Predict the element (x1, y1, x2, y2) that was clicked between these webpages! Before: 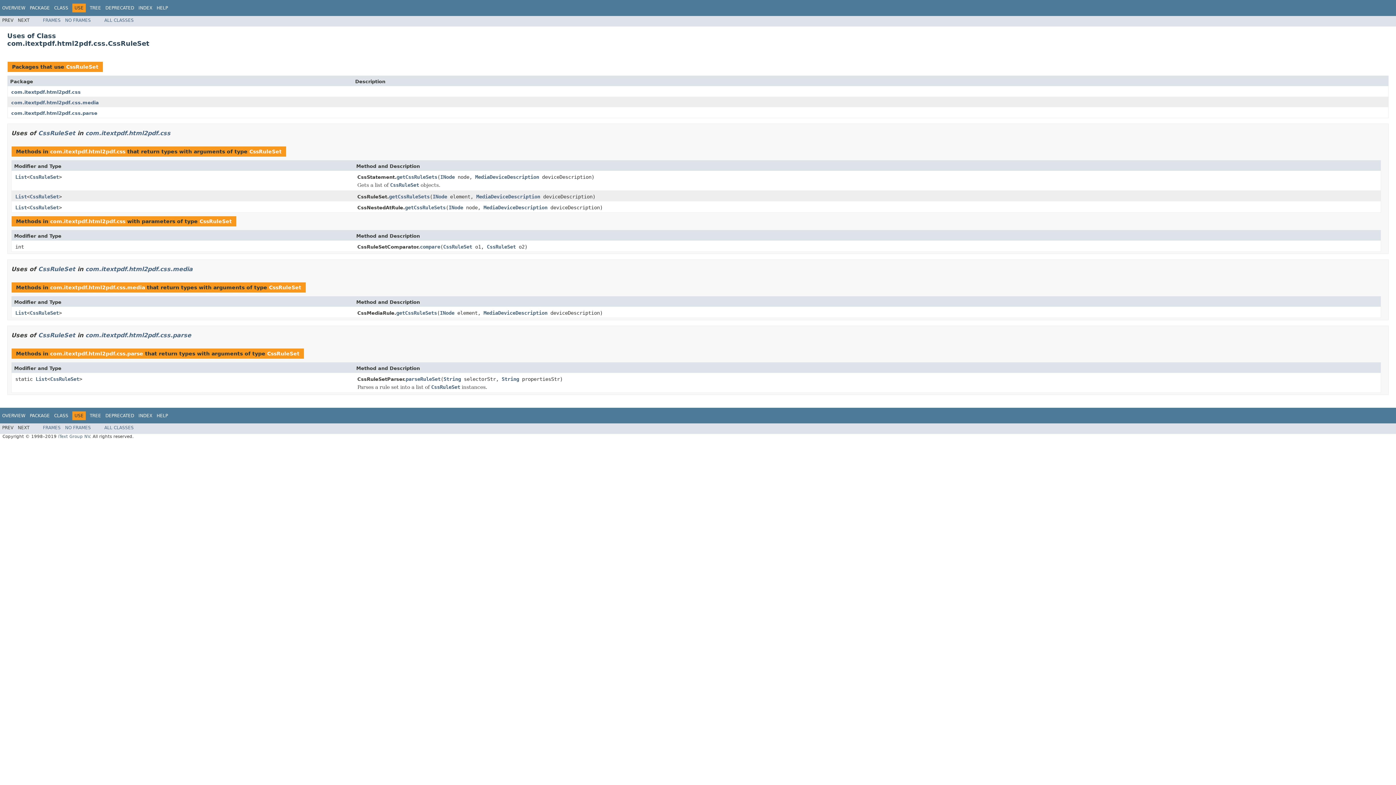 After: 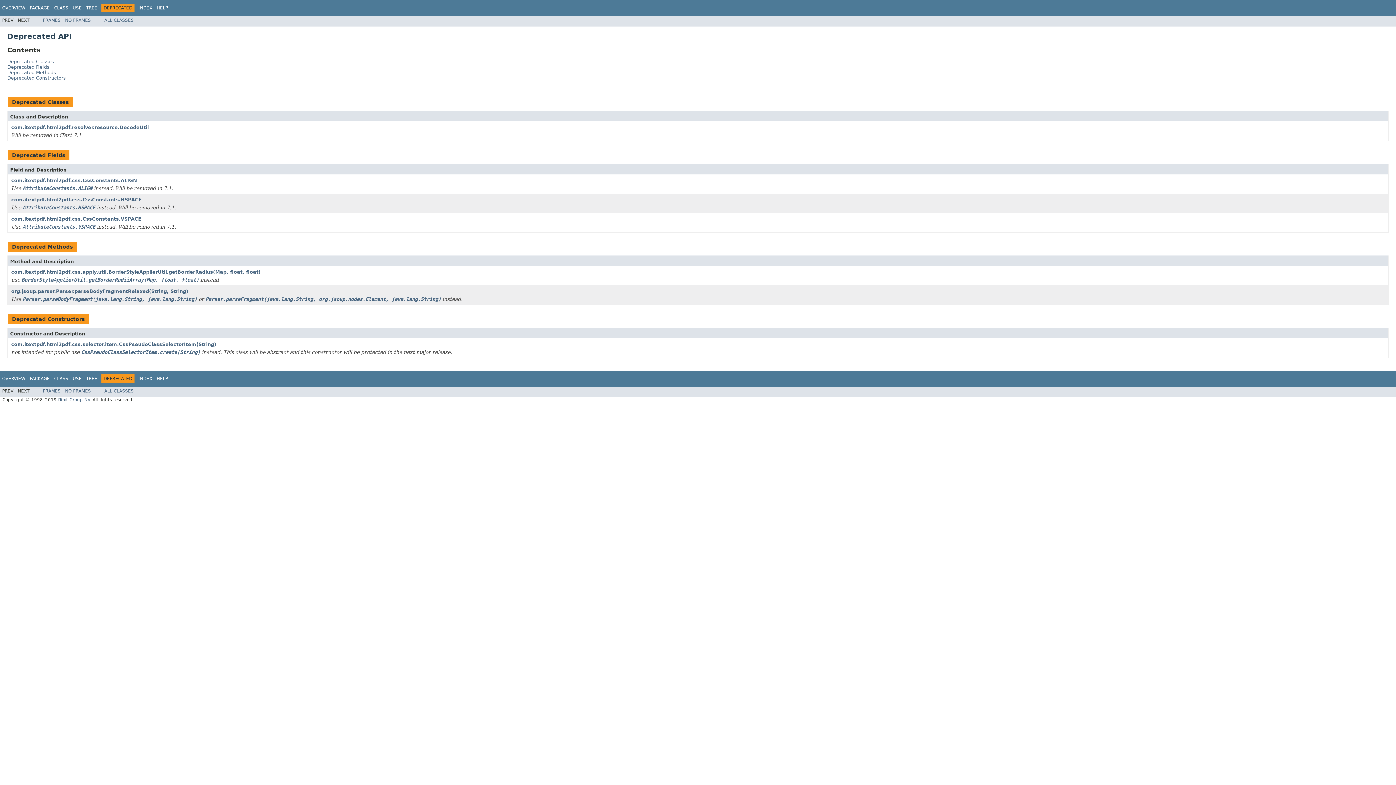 Action: label: DEPRECATED bbox: (105, 413, 134, 418)